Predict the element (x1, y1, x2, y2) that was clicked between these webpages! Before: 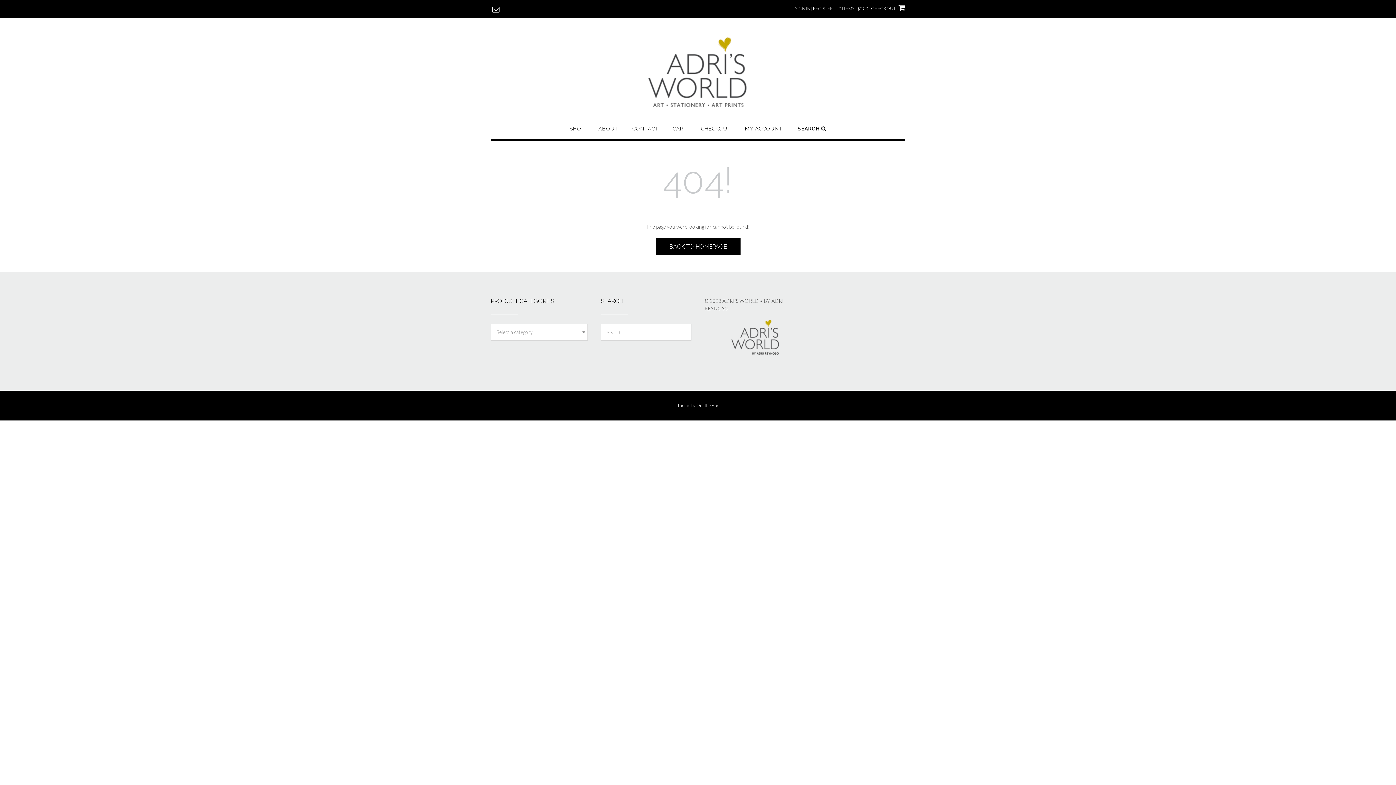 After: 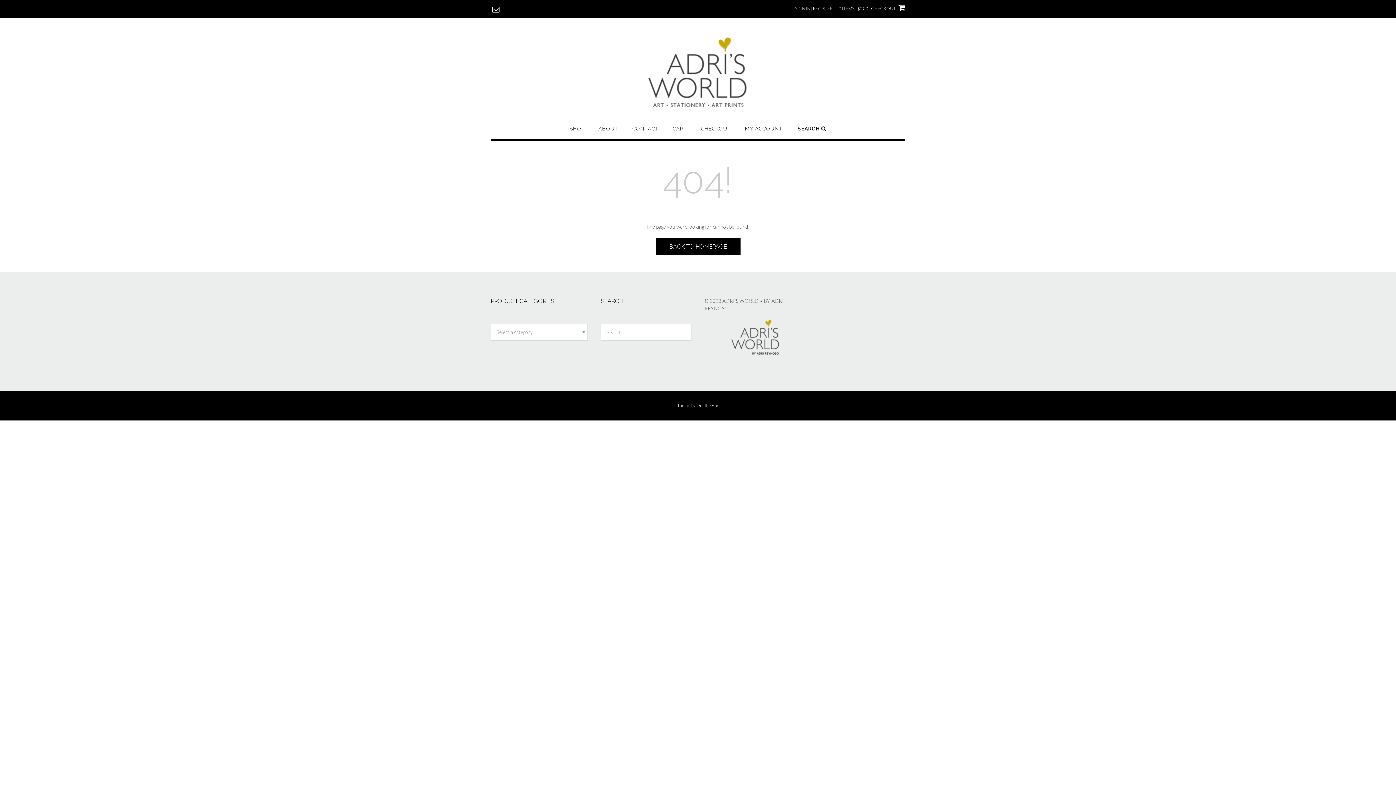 Action: bbox: (701, 125, 731, 138) label: CHECKOUT